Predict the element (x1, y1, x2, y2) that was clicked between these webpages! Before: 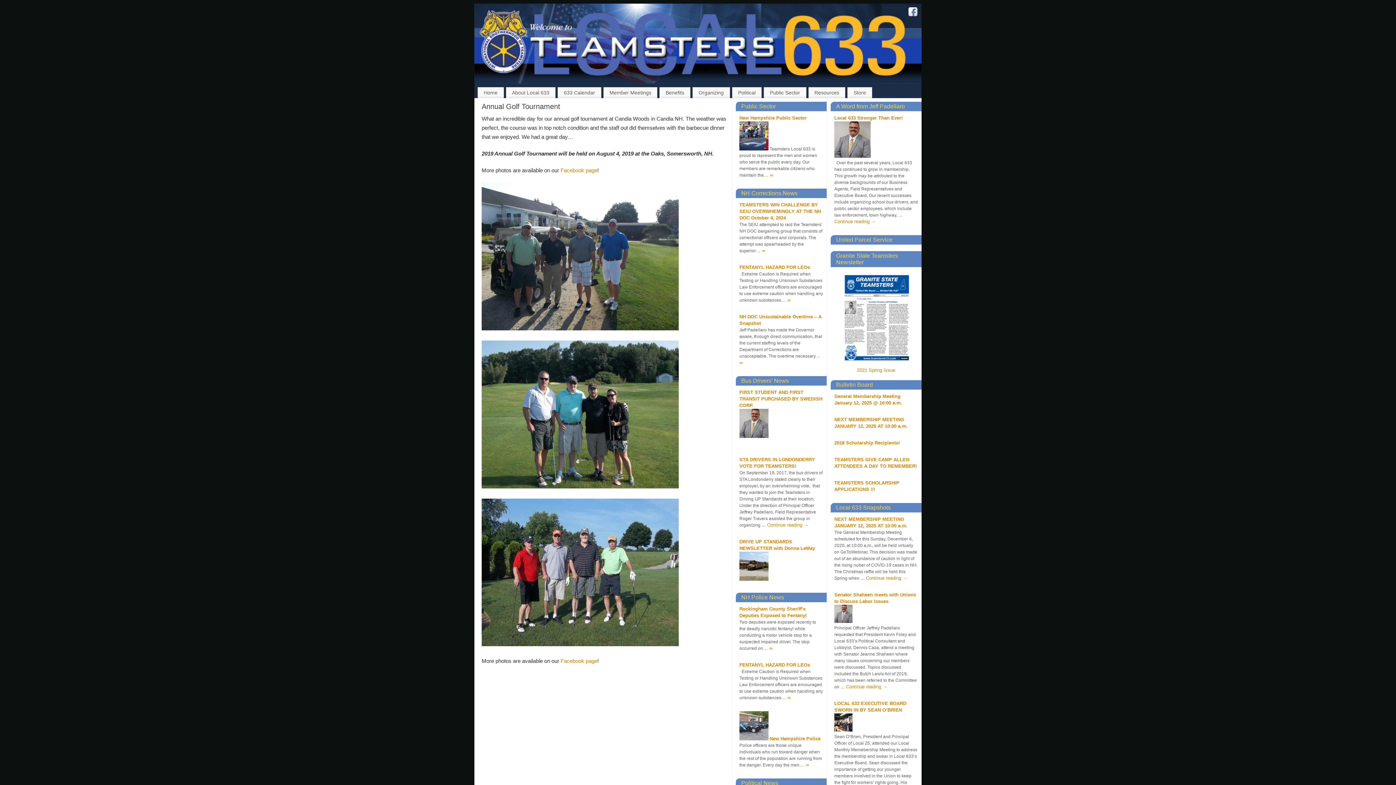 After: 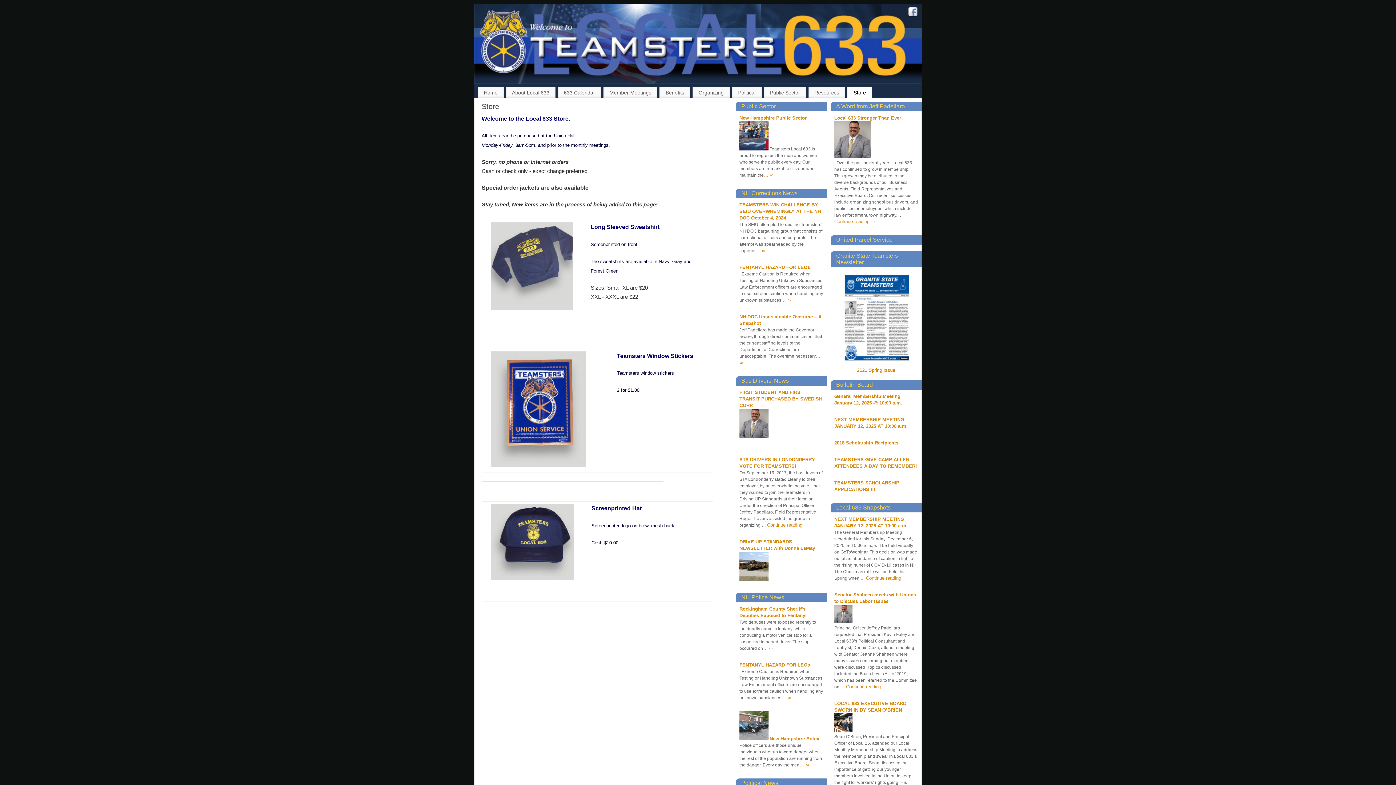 Action: bbox: (847, 88, 872, 96) label: Store